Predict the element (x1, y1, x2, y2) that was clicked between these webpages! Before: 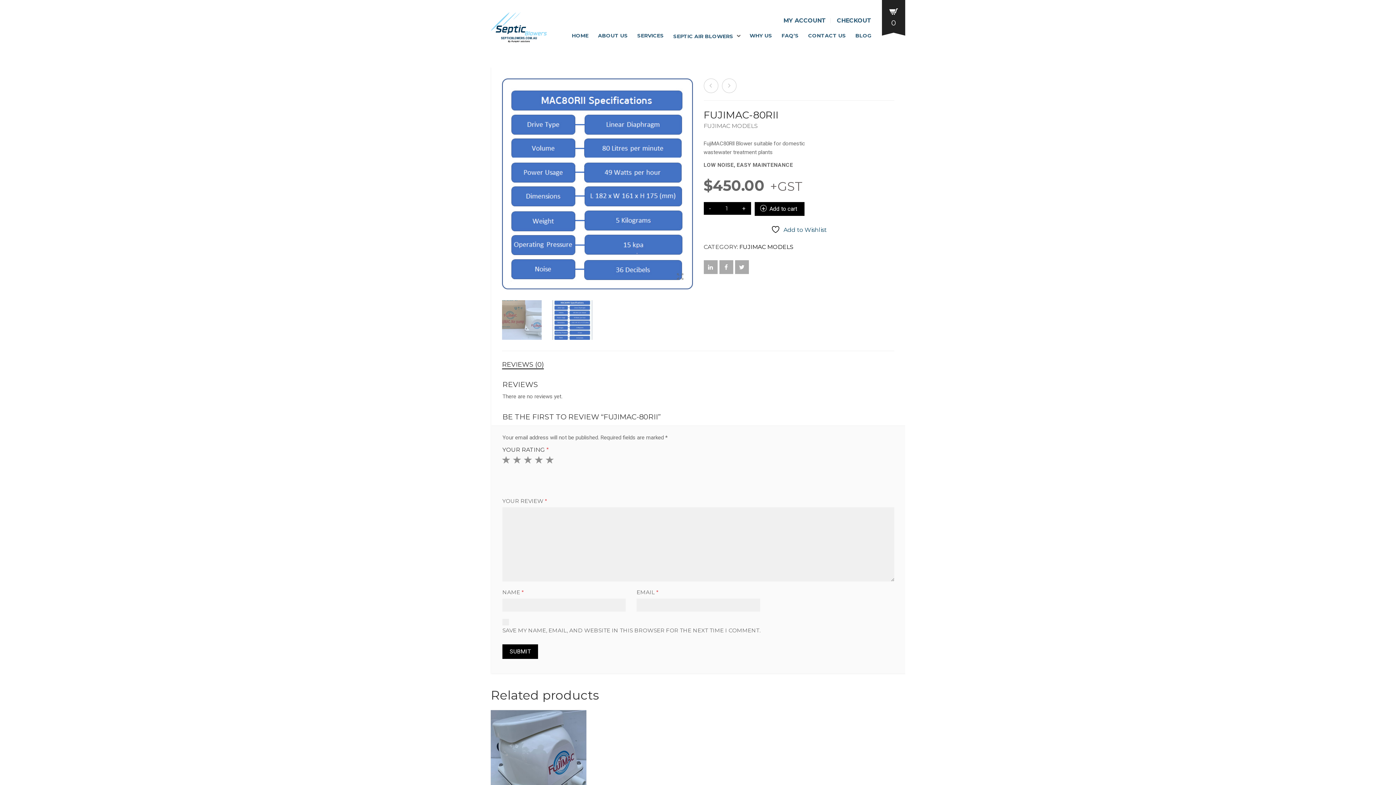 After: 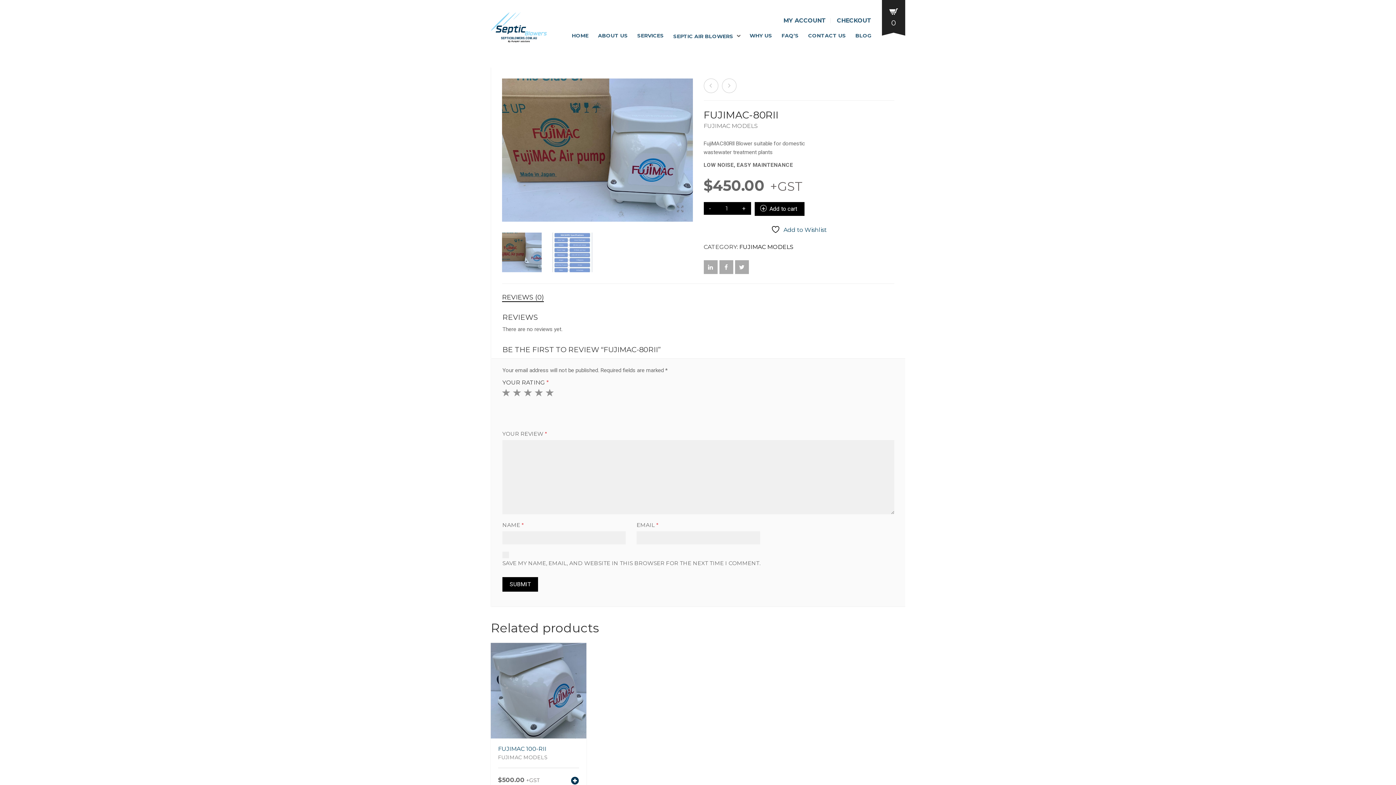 Action: bbox: (502, 232, 541, 272)